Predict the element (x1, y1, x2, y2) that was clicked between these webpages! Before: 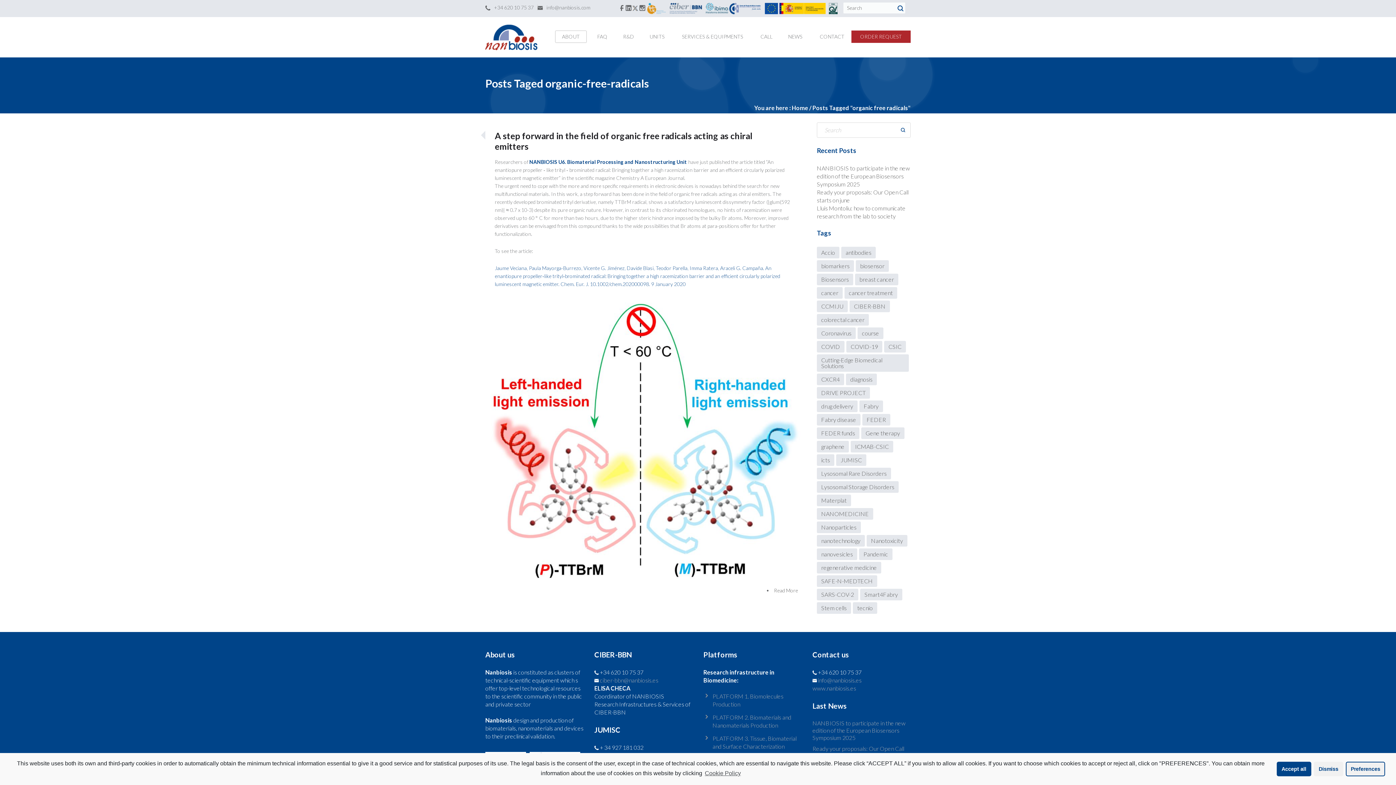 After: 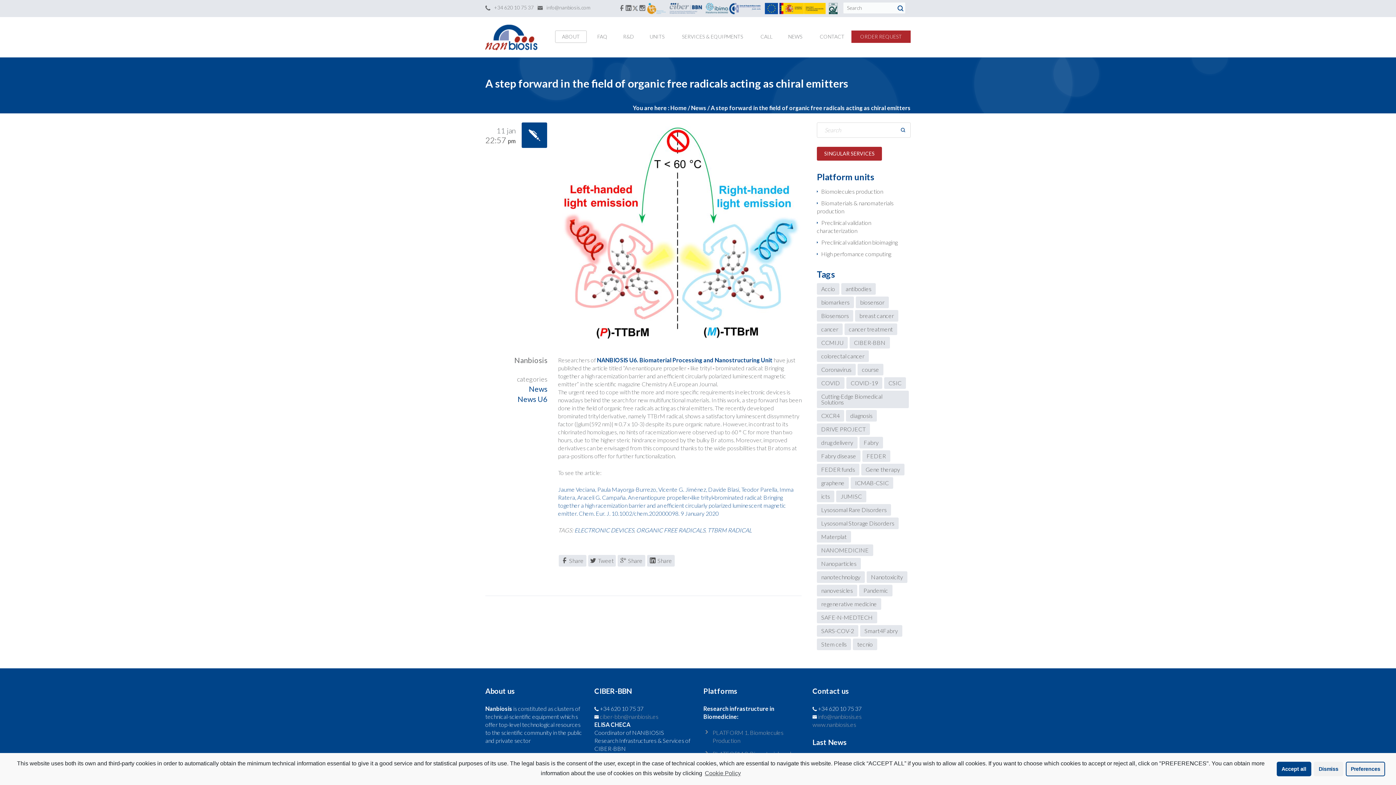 Action: bbox: (485, 436, 801, 443)